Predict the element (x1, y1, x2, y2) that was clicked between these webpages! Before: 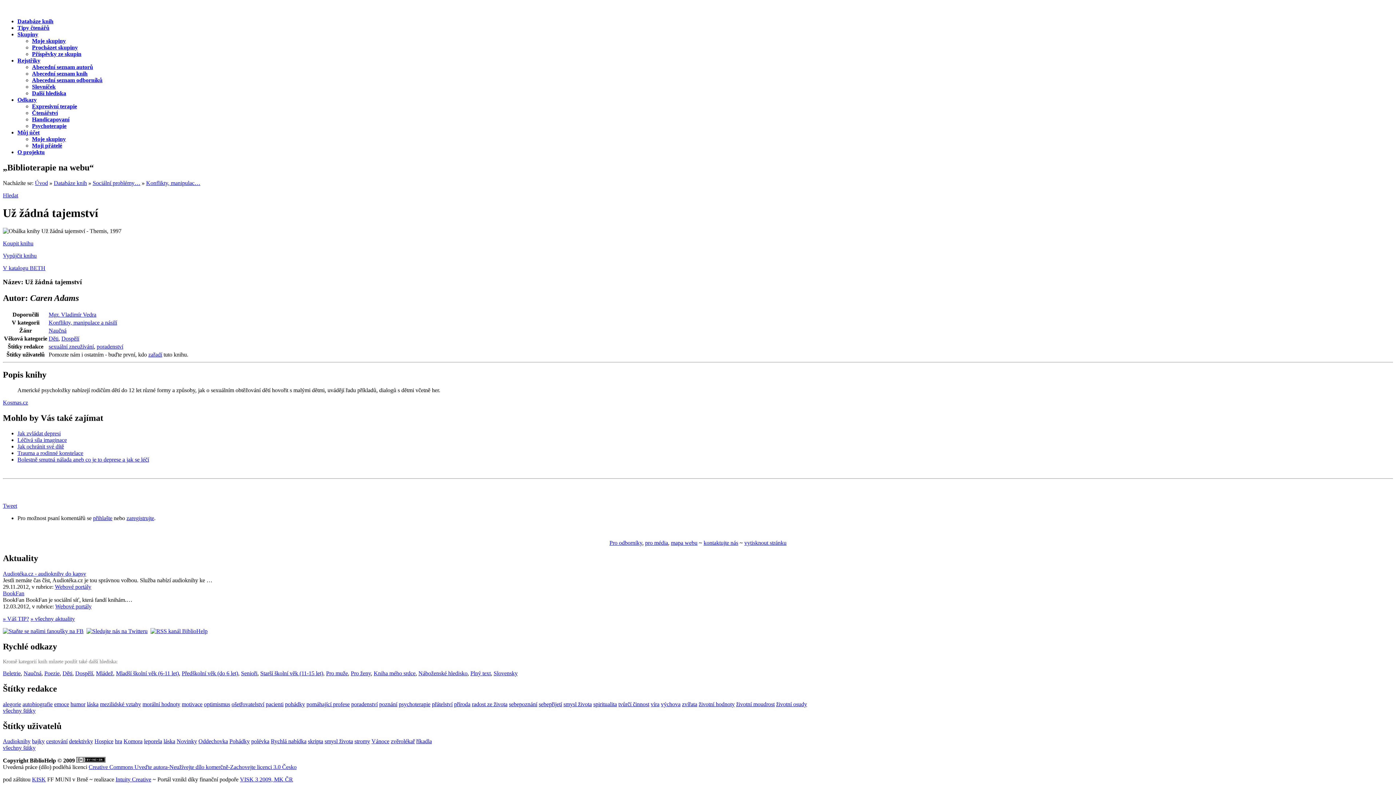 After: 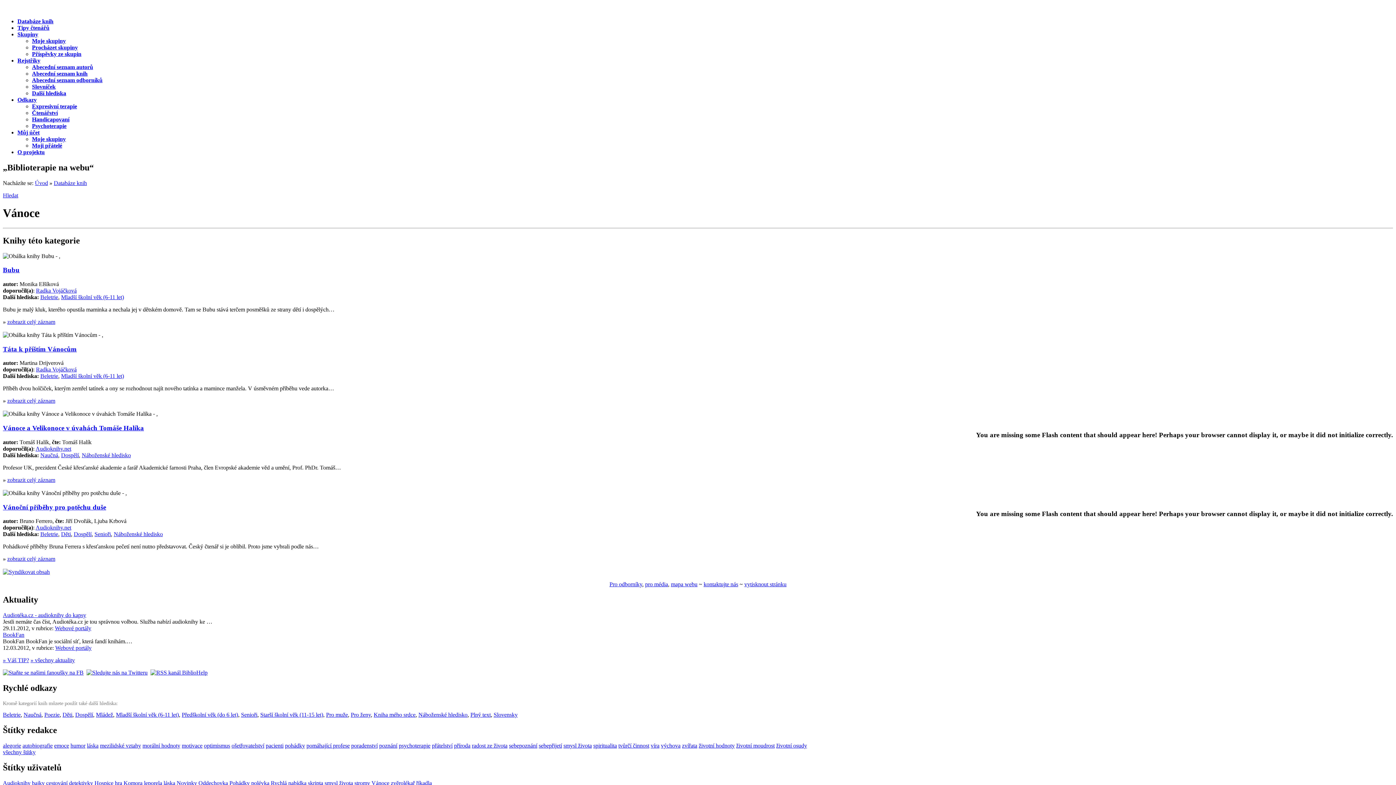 Action: label: Vánoce bbox: (371, 738, 389, 744)